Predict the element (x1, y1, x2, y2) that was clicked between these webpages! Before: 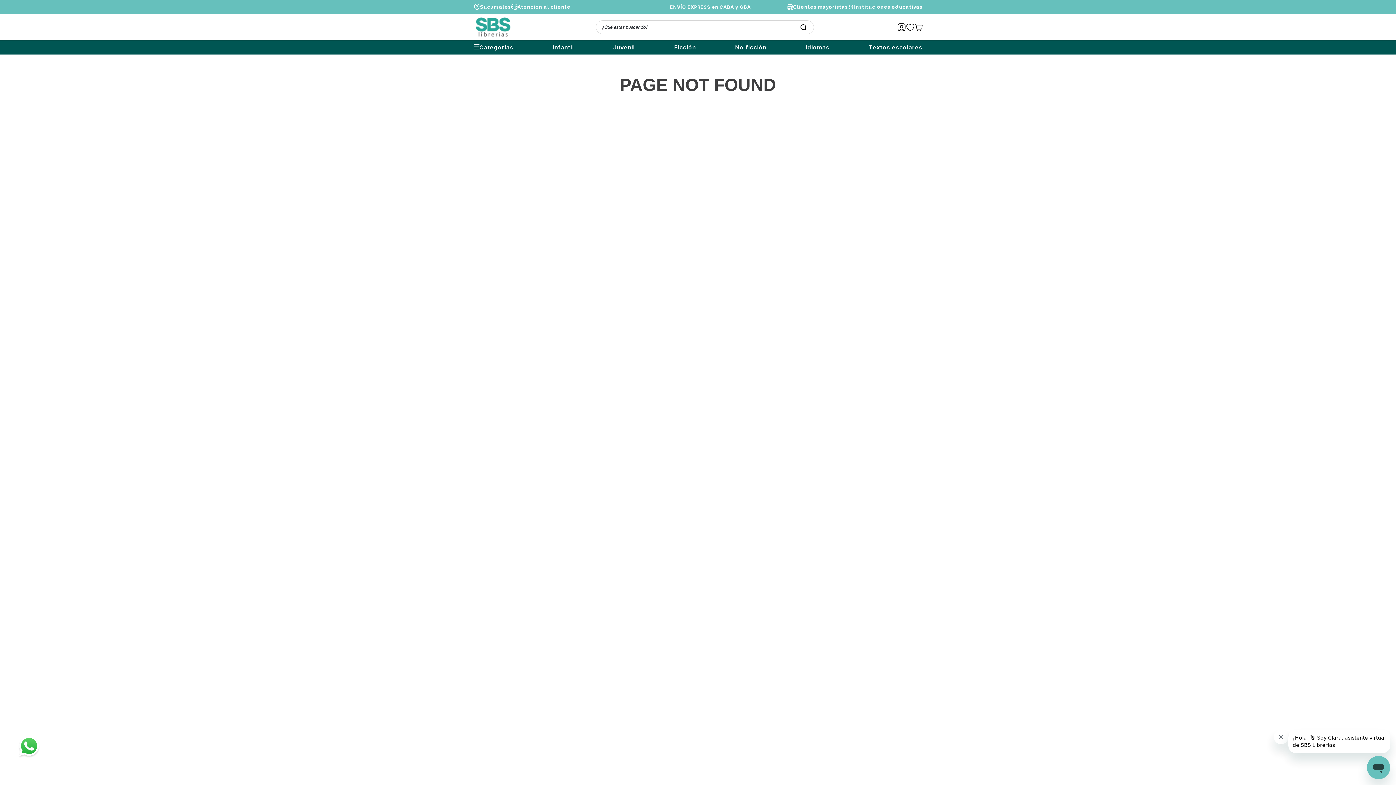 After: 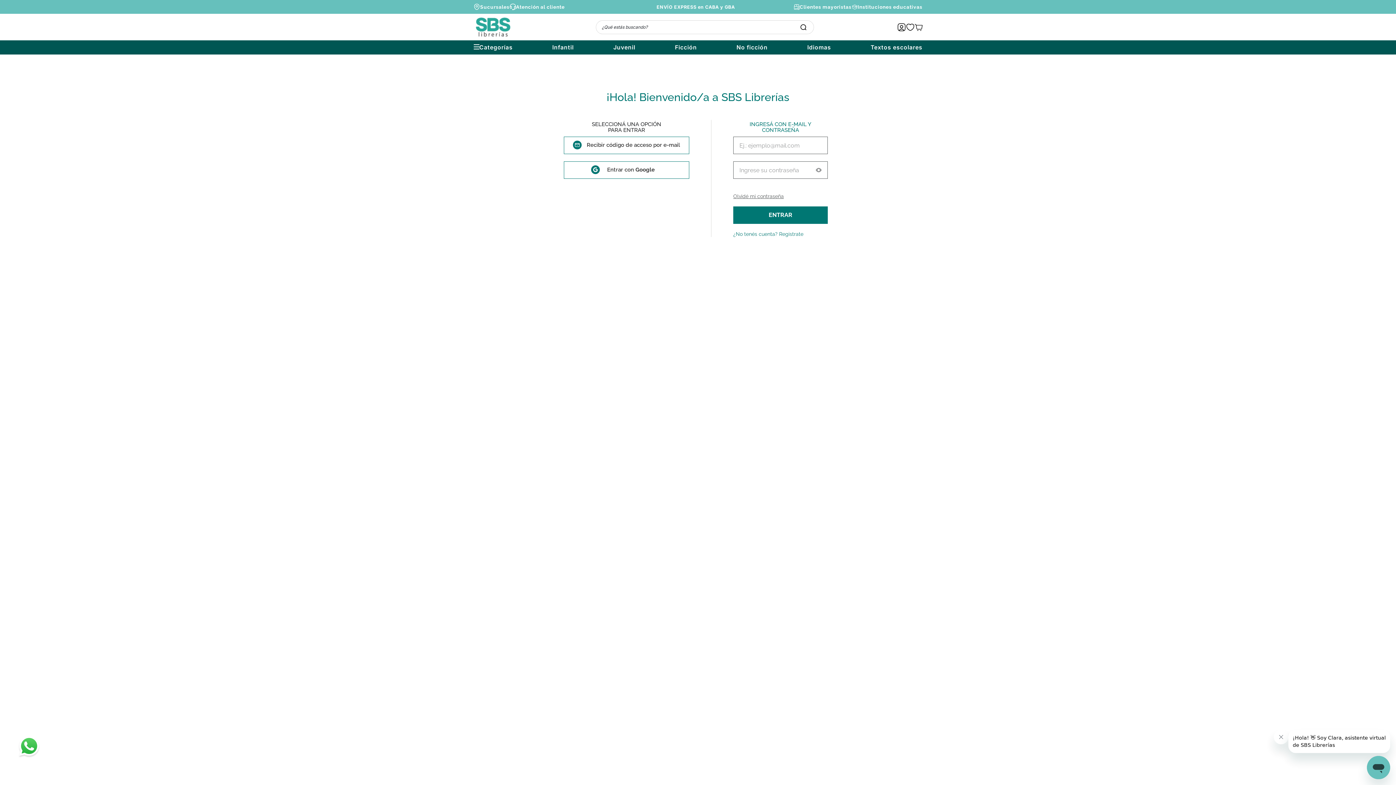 Action: bbox: (897, 21, 906, 30)